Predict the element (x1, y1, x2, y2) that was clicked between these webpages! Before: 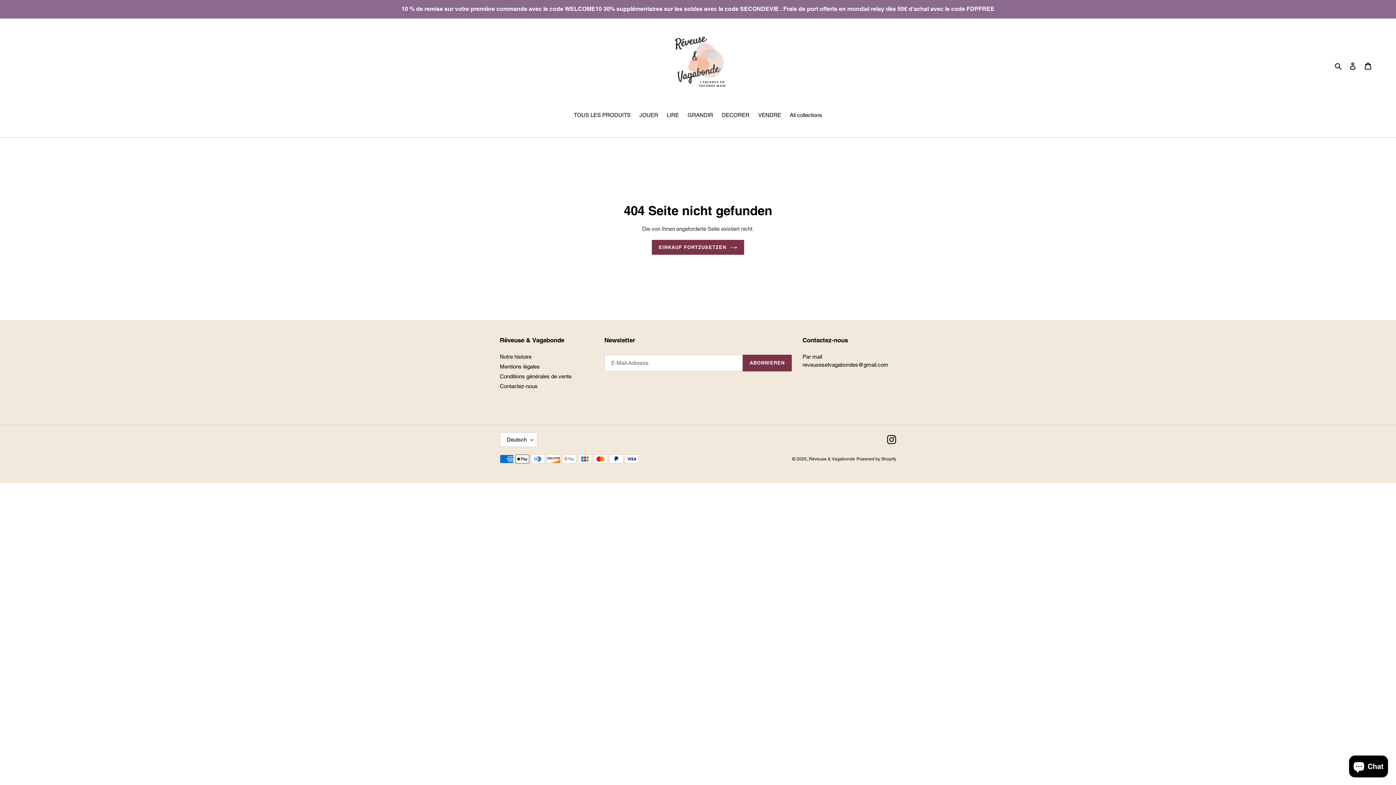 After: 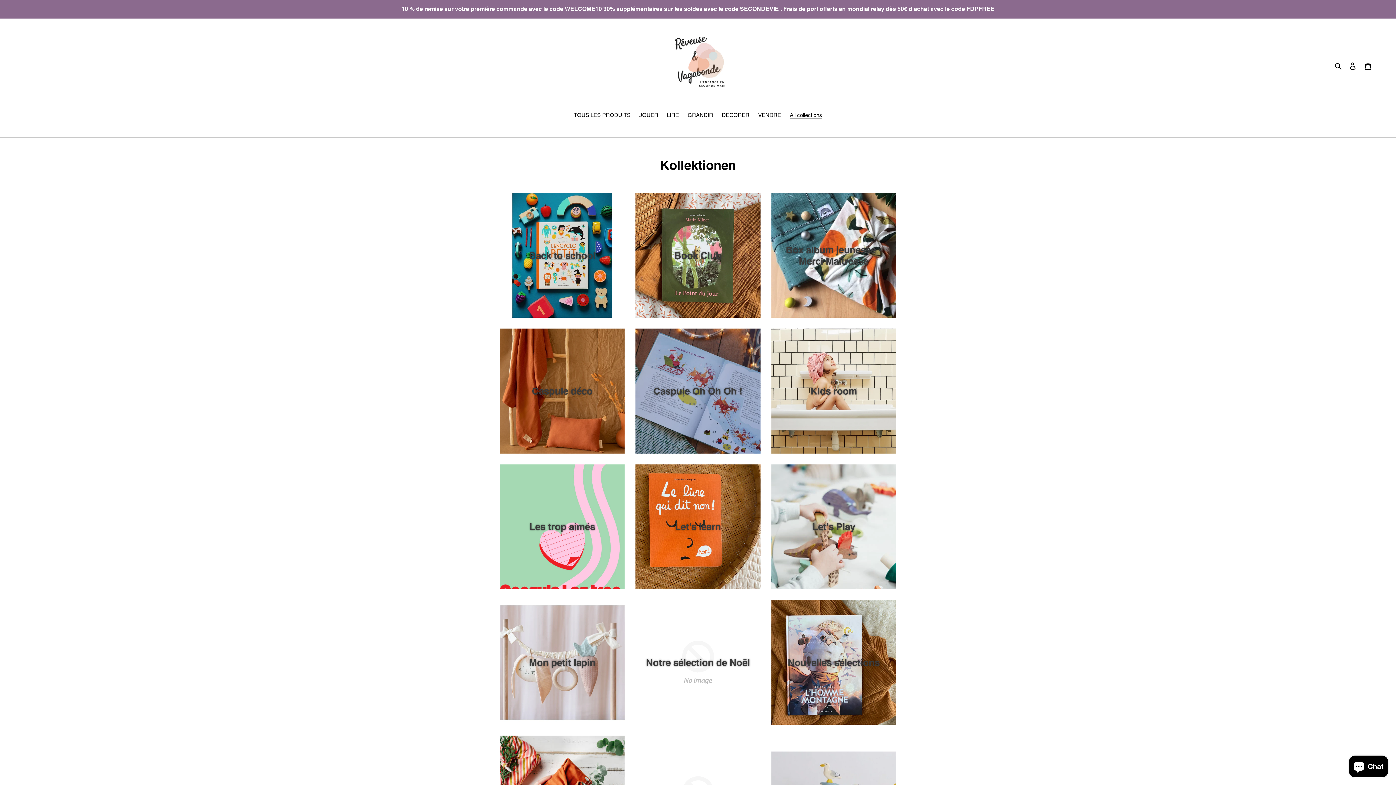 Action: label: All collections bbox: (786, 111, 826, 120)